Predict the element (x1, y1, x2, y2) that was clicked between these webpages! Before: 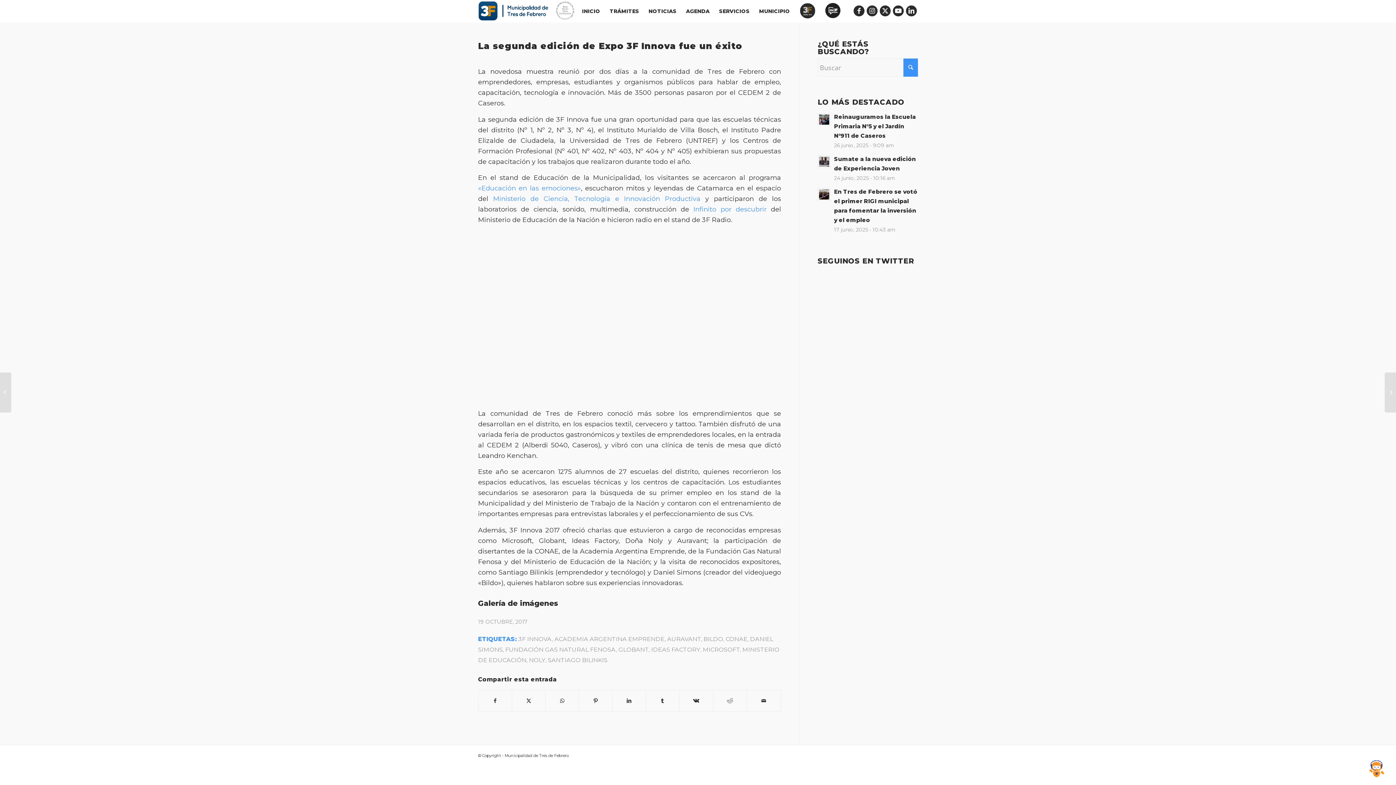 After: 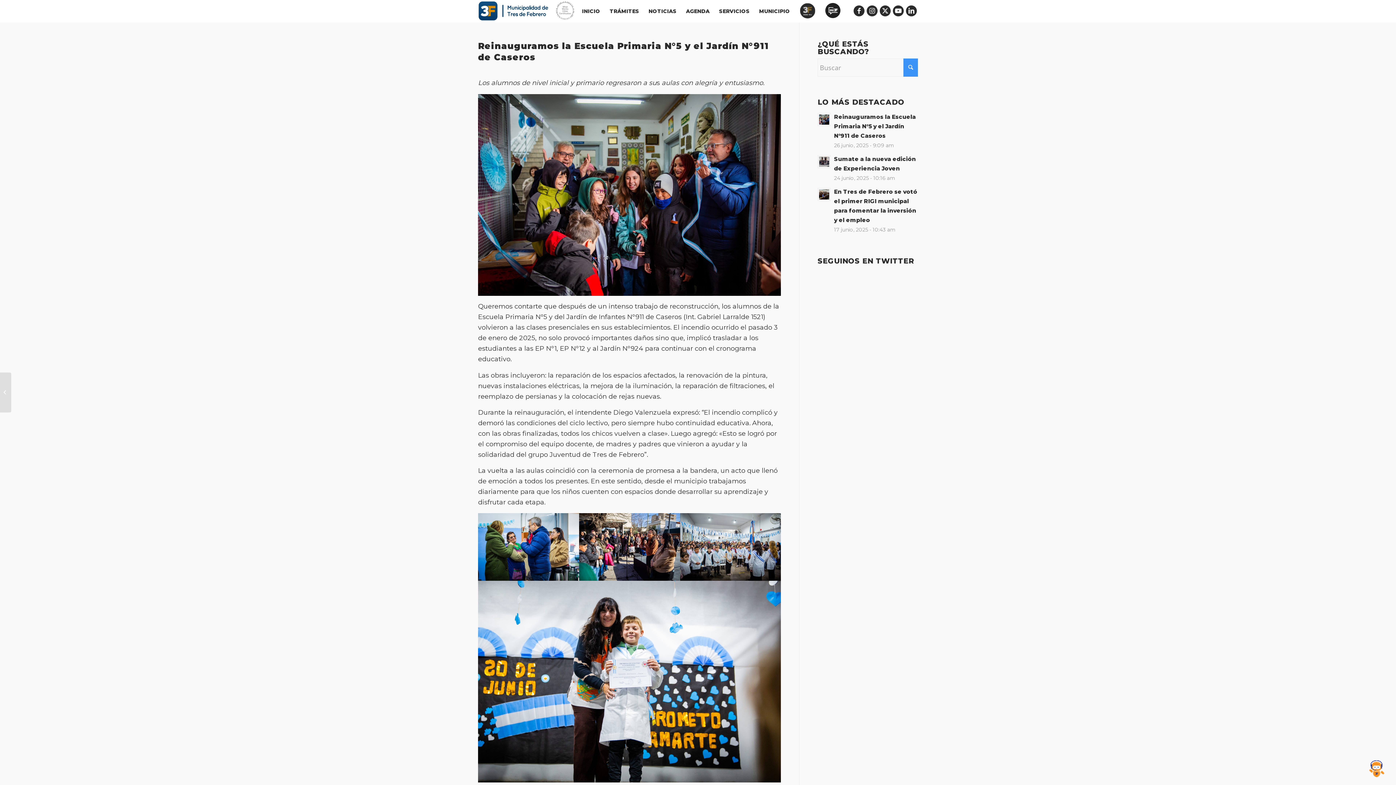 Action: label: Reinauguramos la Escuela Primaria N°5 y el Jardín N°911 de Caseros bbox: (834, 113, 916, 139)